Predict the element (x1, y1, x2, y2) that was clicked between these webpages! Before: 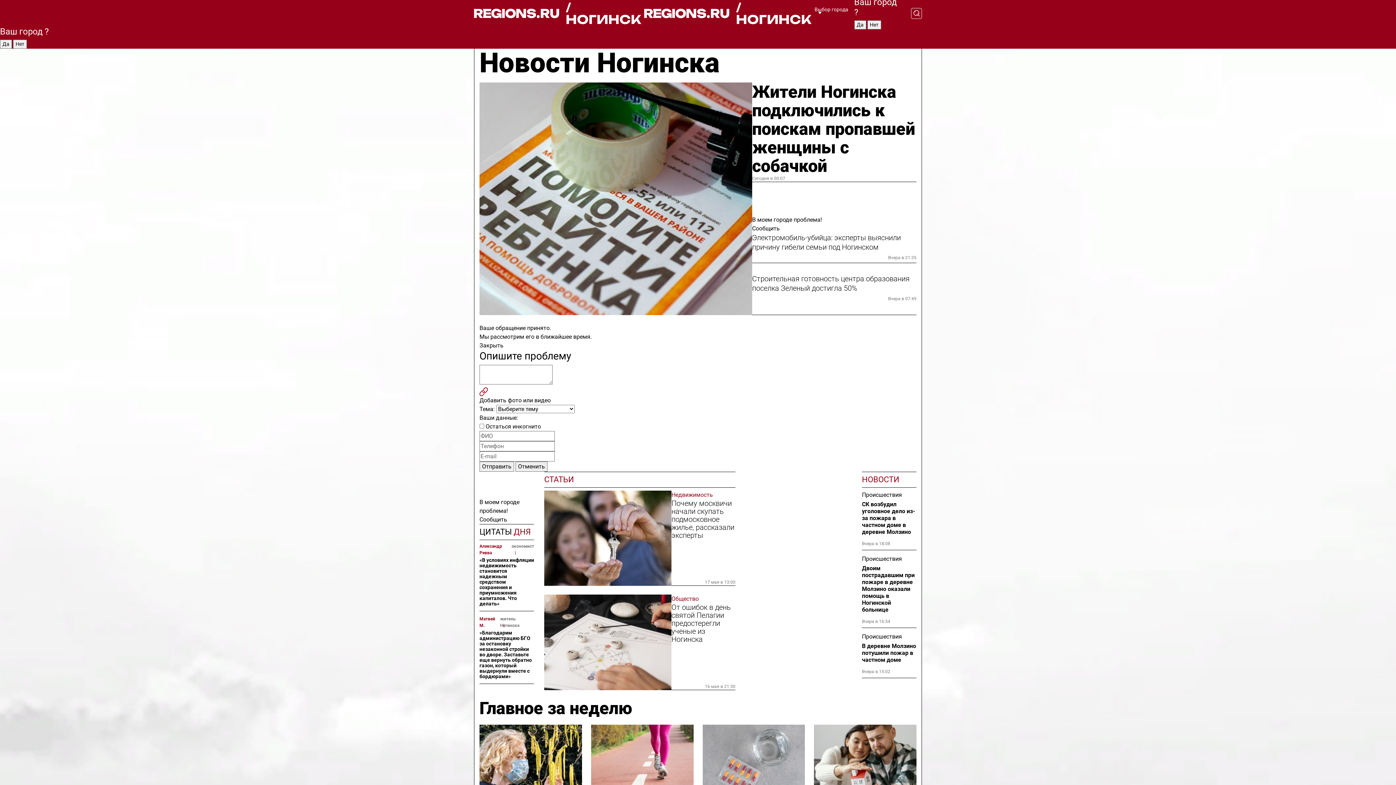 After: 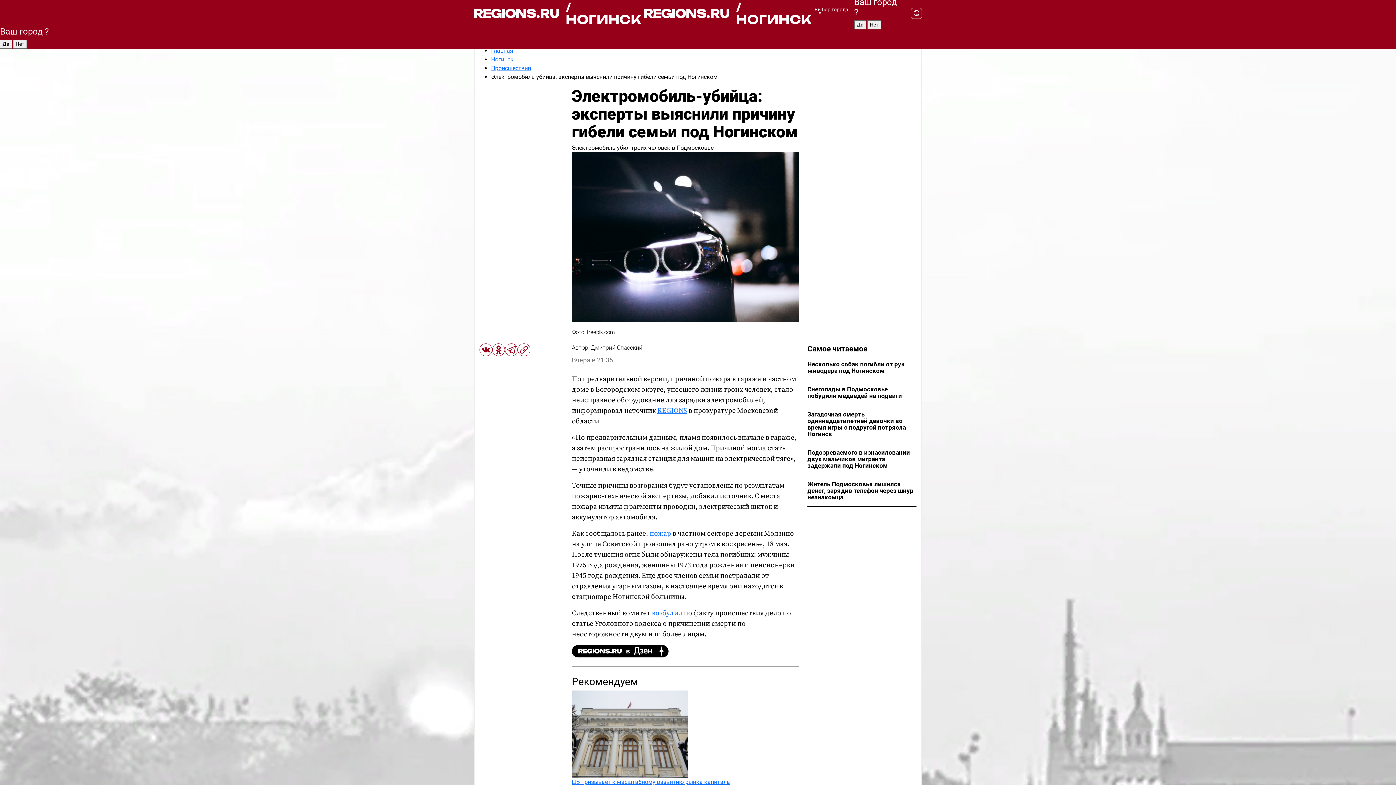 Action: bbox: (752, 233, 916, 252) label: Электромобиль-убийца: эксперты выяснили причину гибели семьи под Ногинском